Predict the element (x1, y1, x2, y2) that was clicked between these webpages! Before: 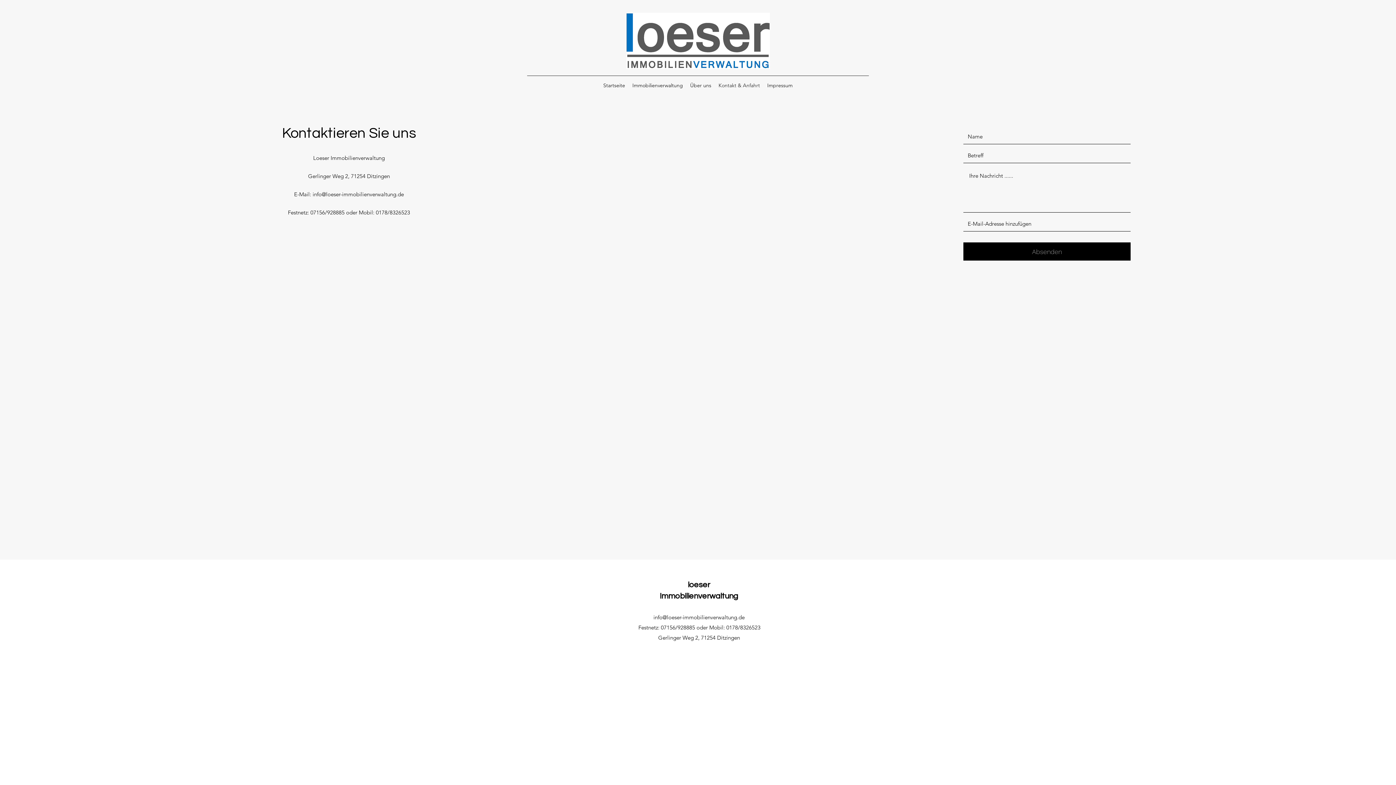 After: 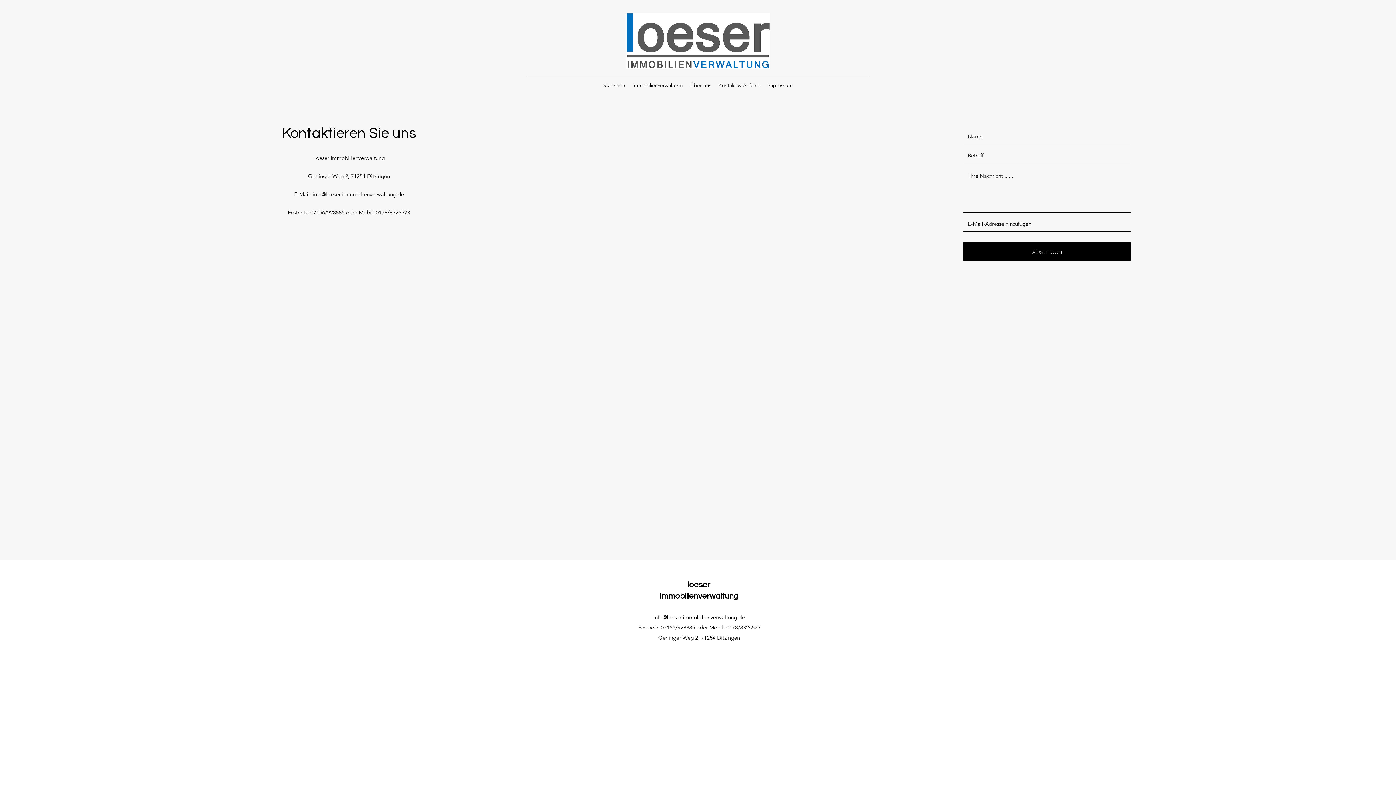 Action: bbox: (715, 80, 763, 90) label: Kontakt & Anfahrt